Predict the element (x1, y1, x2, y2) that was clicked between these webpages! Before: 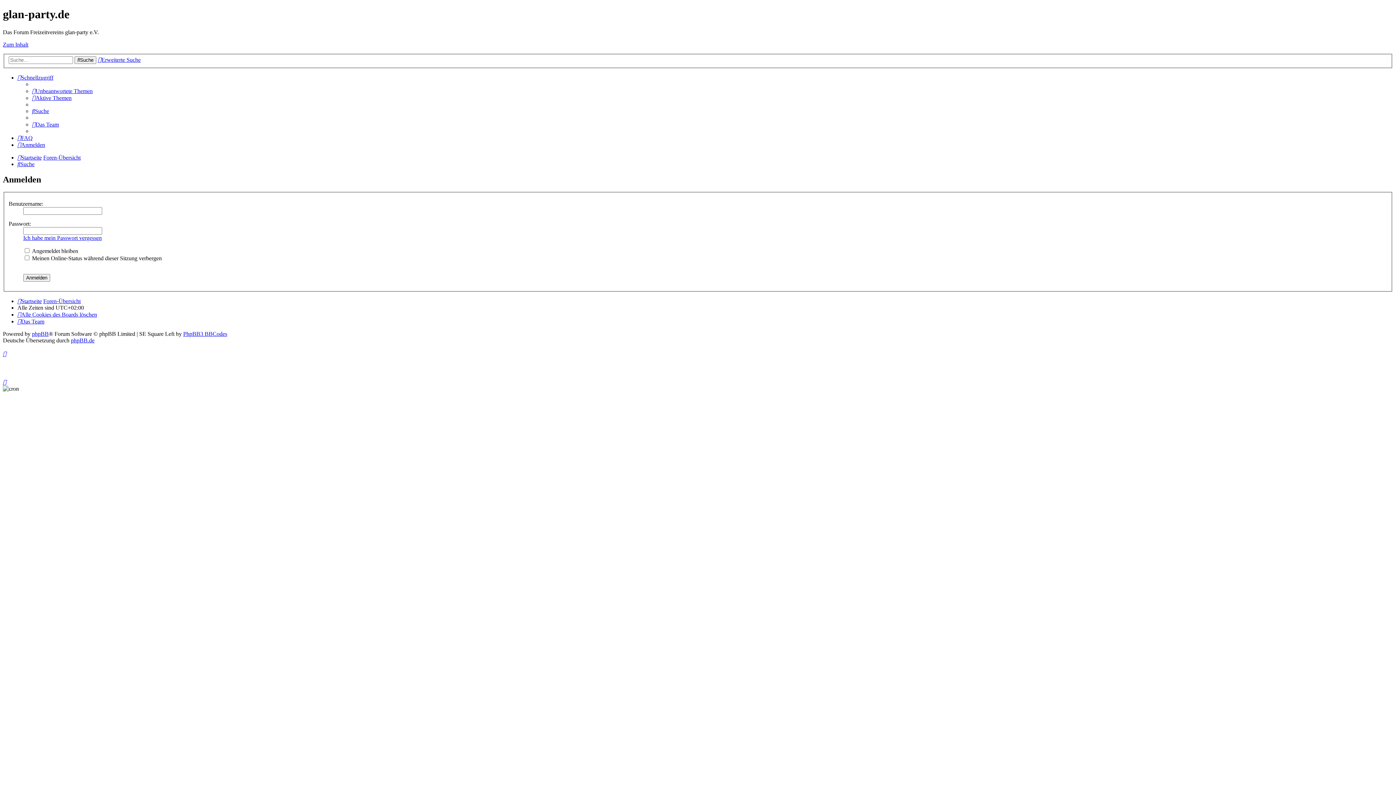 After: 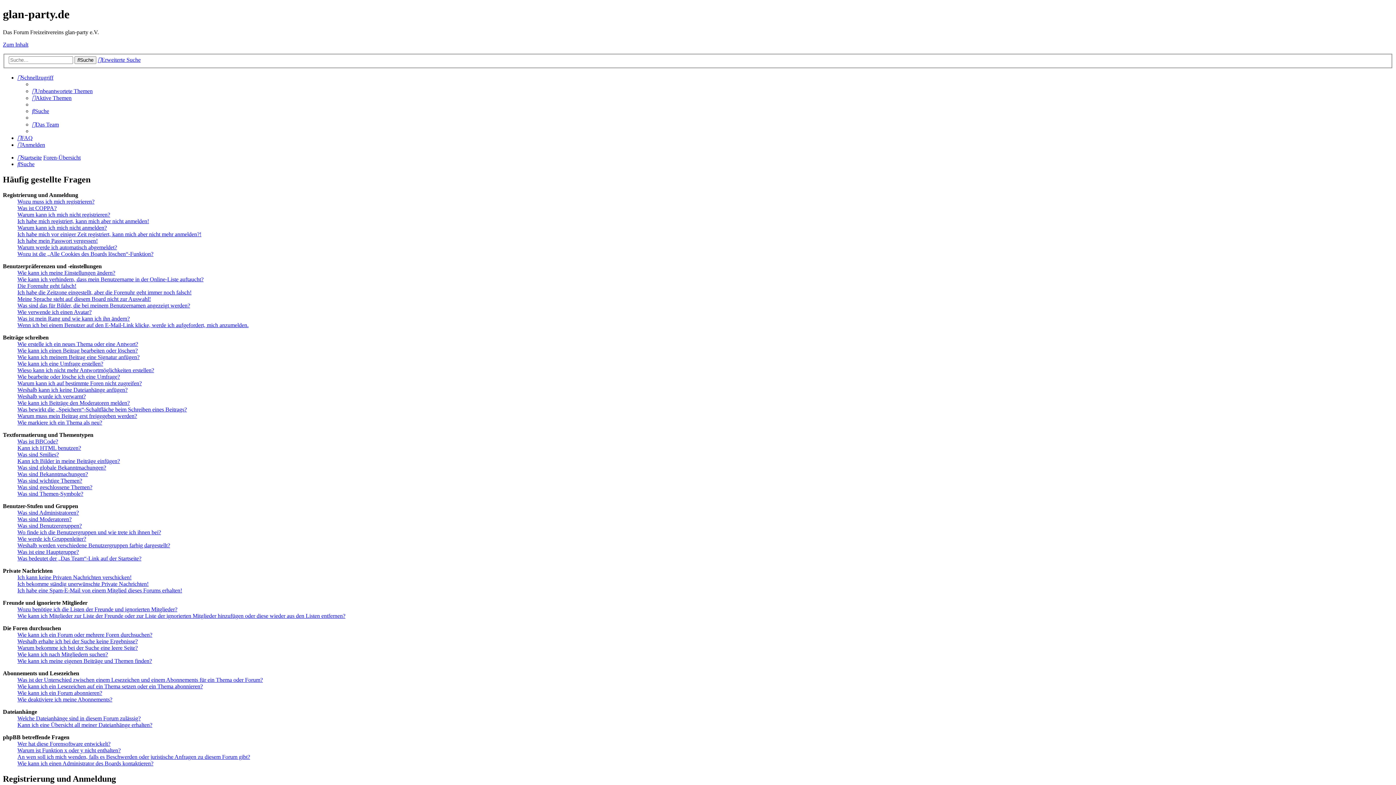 Action: bbox: (17, 135, 32, 141) label: FAQ